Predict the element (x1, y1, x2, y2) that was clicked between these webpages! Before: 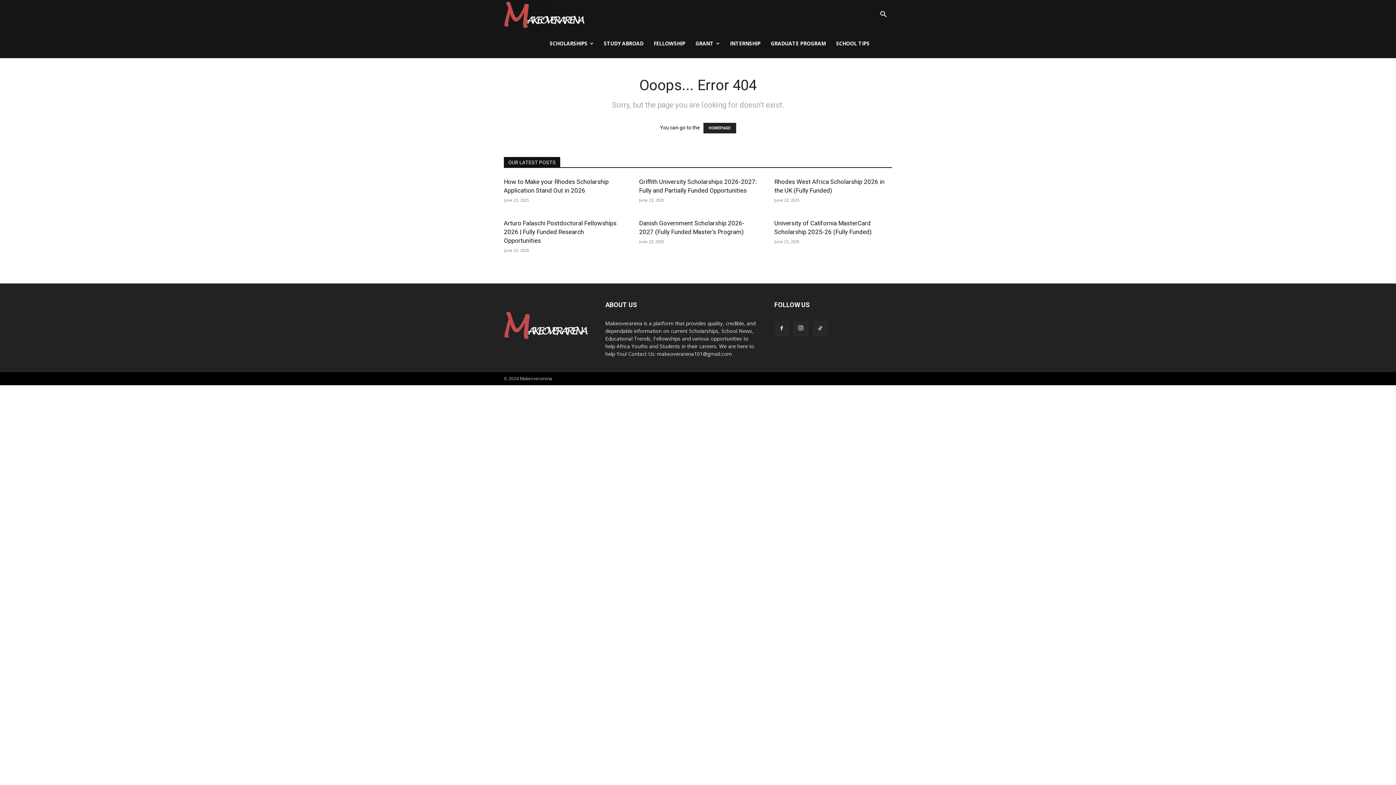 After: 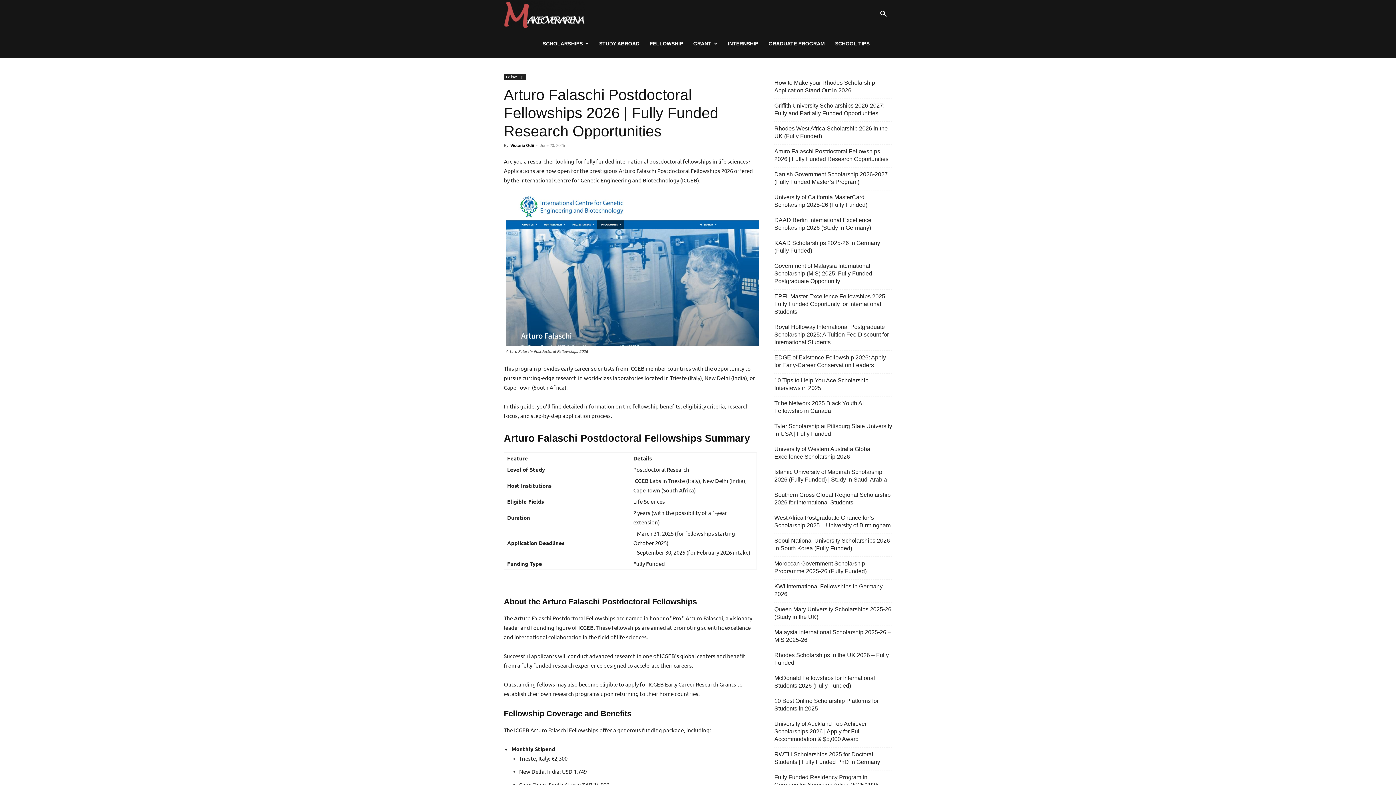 Action: label: Arturo Falaschi Postdoctoral Fellowships 2026 | Fully Funded Research Opportunities bbox: (504, 219, 616, 244)